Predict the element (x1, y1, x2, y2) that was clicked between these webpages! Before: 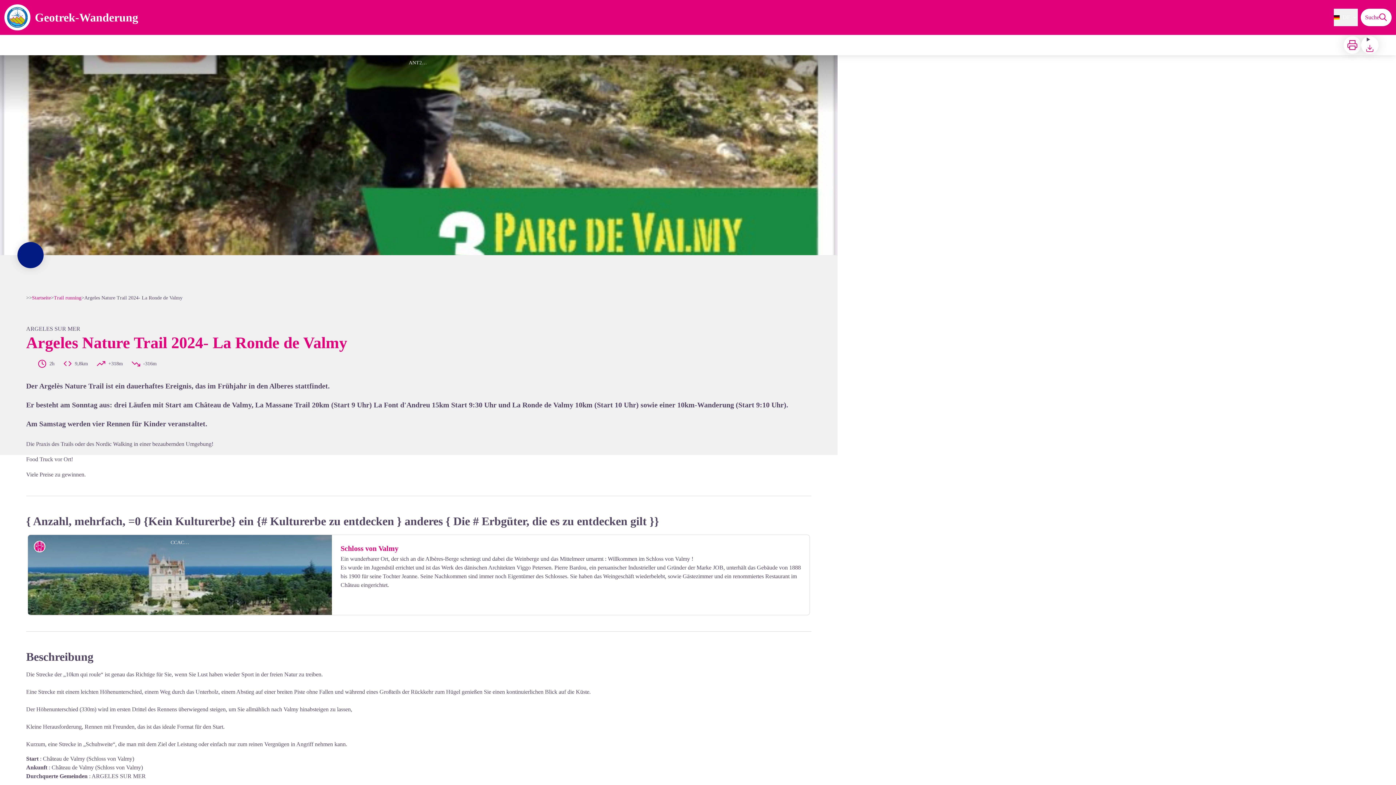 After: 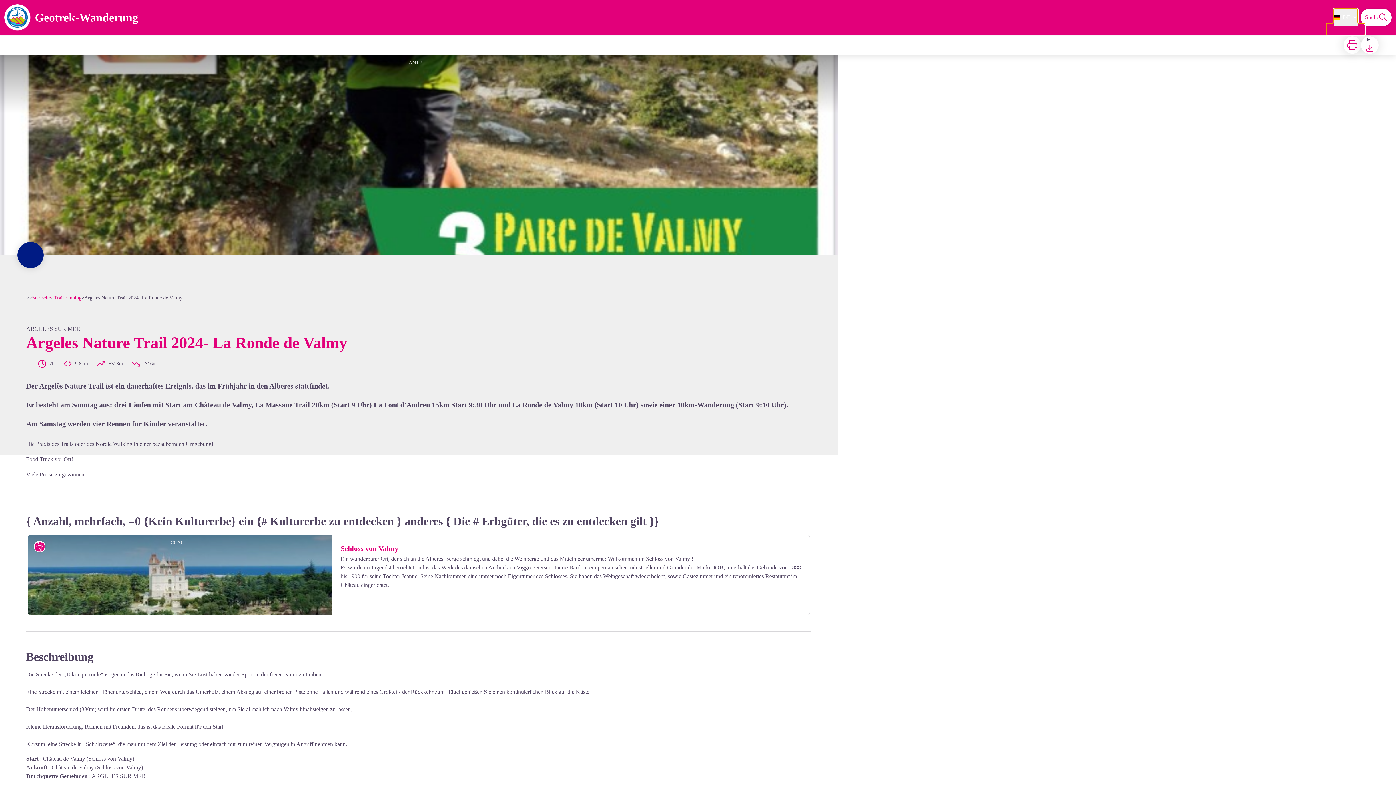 Action: bbox: (1334, 8, 1358, 26) label: DE